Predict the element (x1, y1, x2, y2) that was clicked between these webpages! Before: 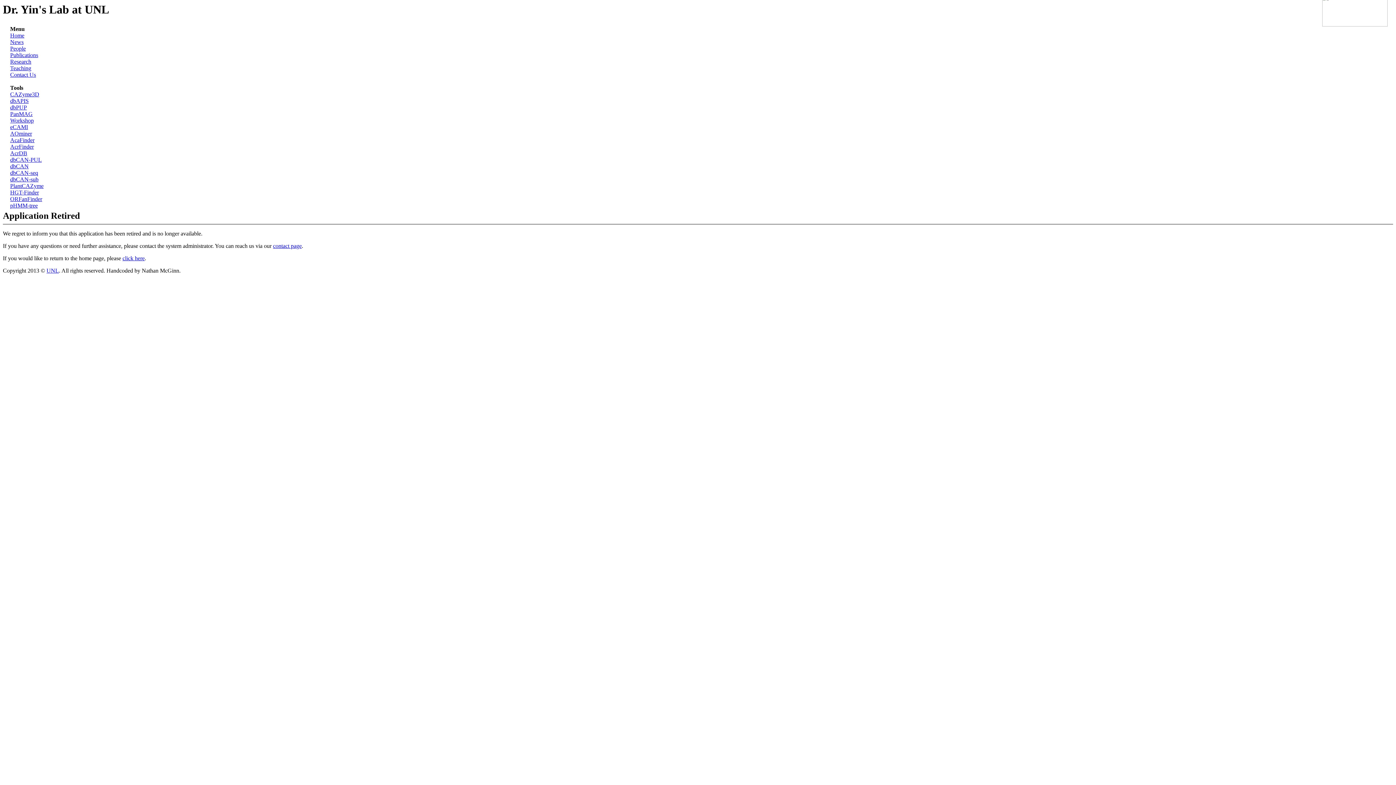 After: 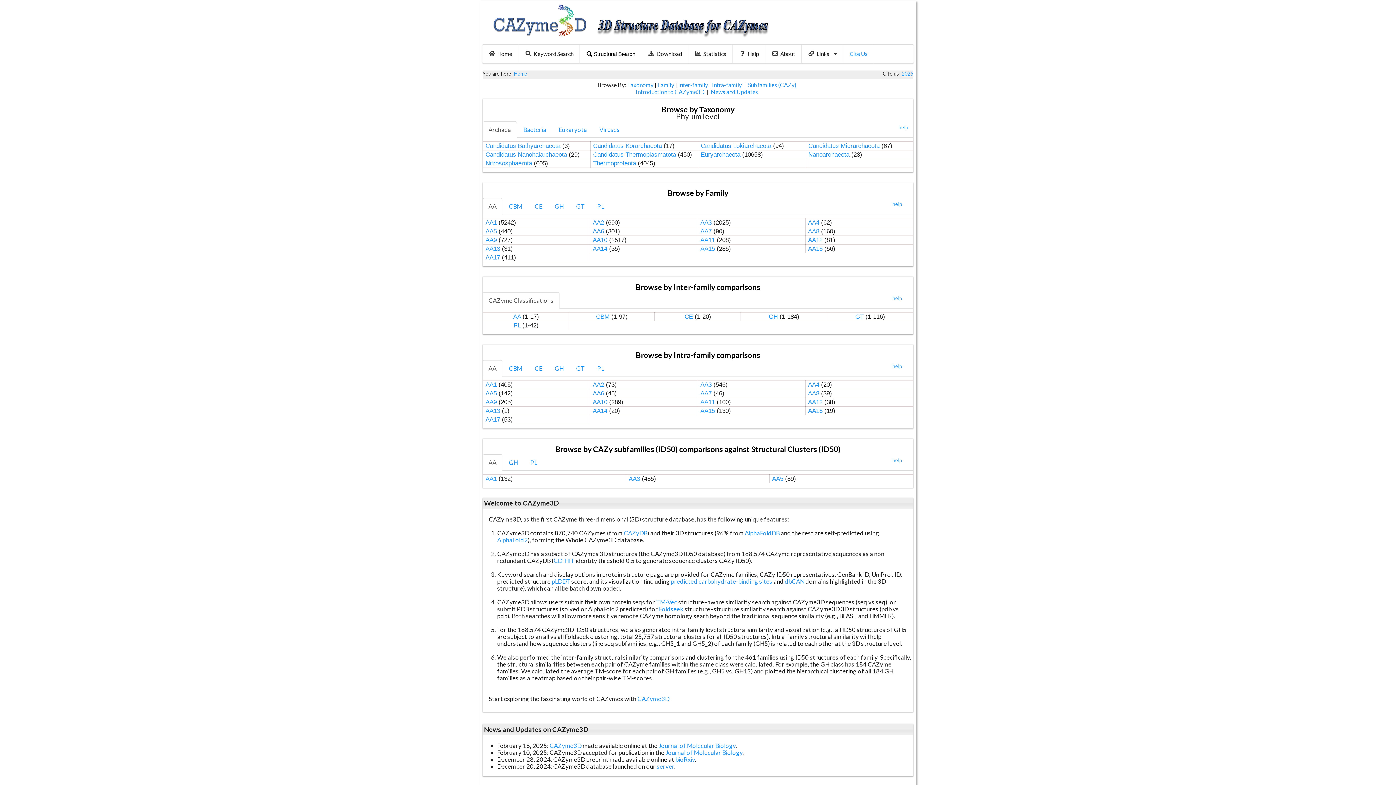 Action: label: CAZyme3D bbox: (10, 91, 39, 97)